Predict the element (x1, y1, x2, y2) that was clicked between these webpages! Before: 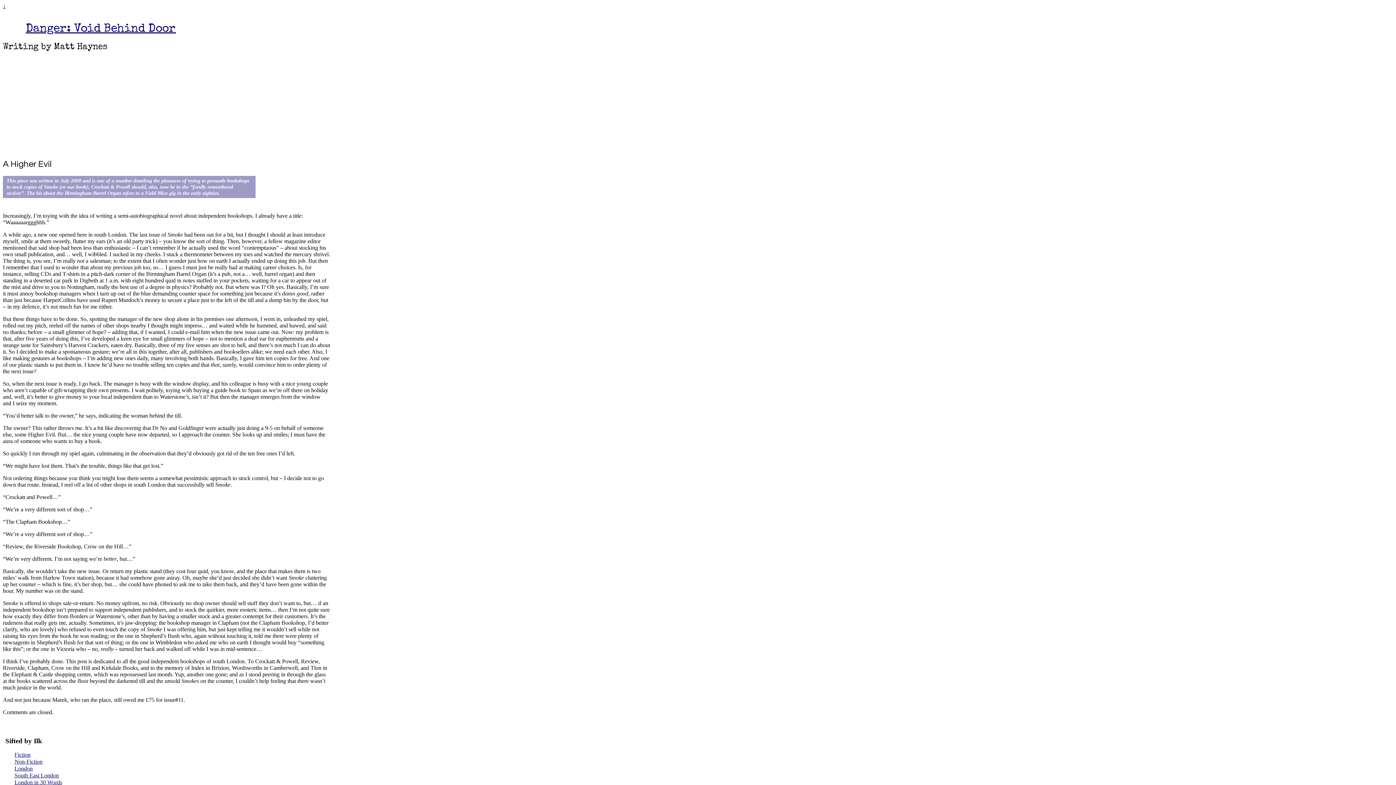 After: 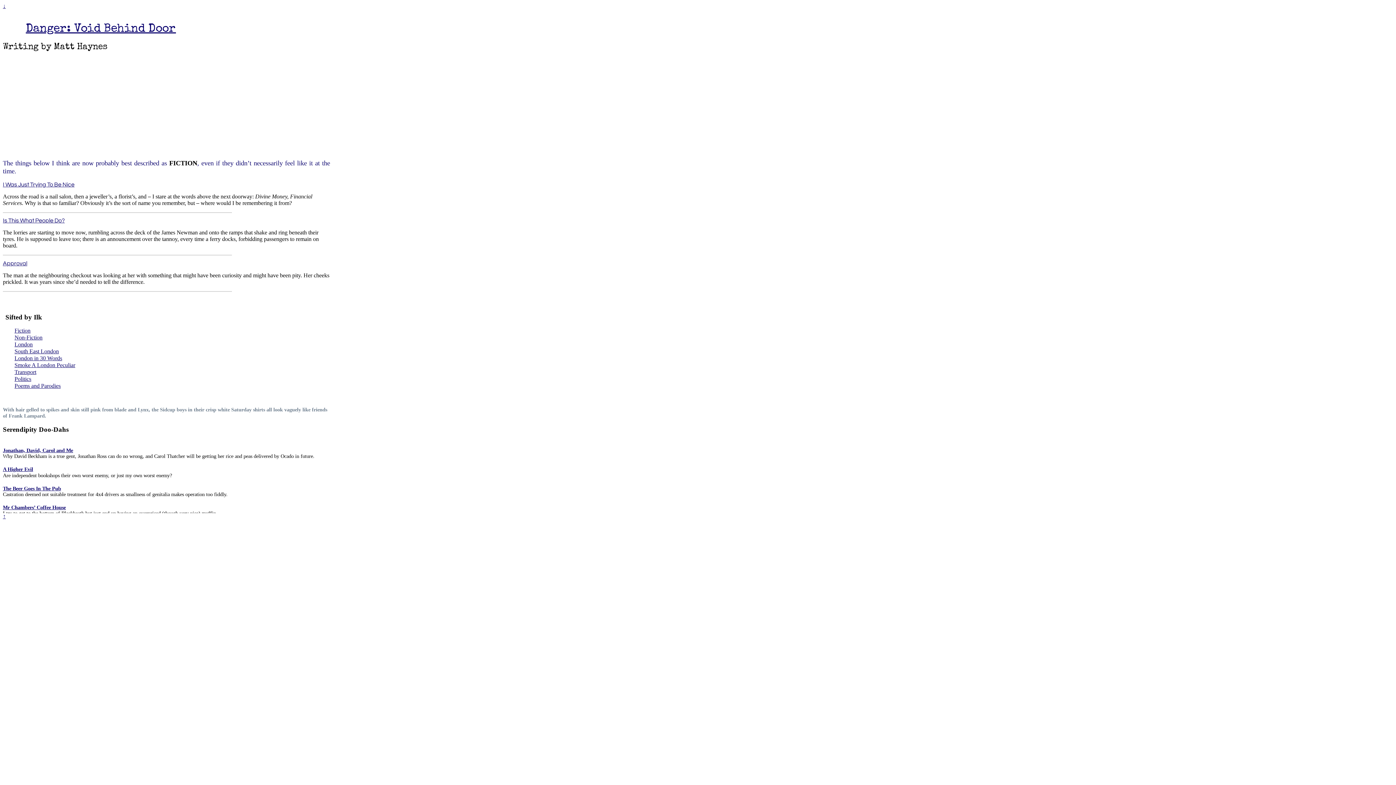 Action: bbox: (14, 751, 30, 758) label: Fiction